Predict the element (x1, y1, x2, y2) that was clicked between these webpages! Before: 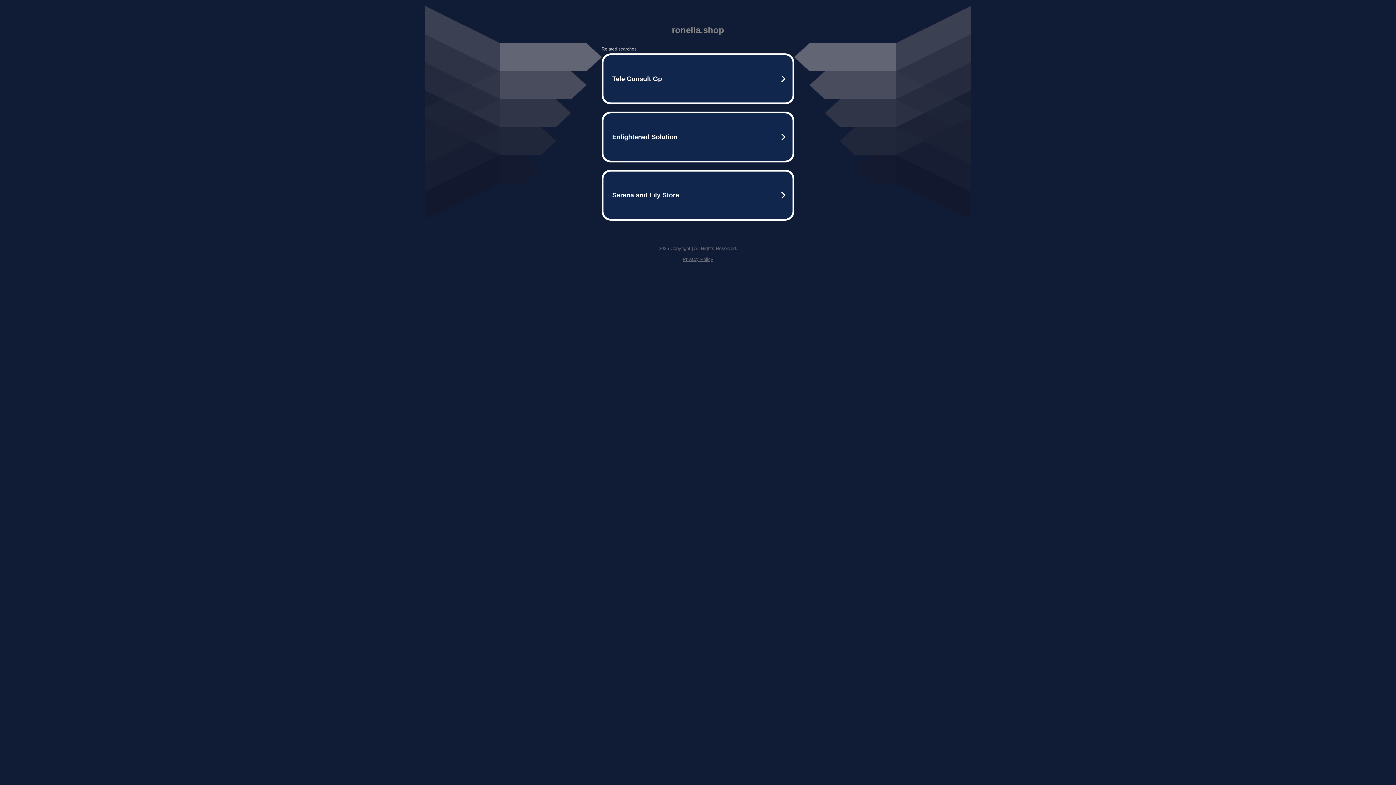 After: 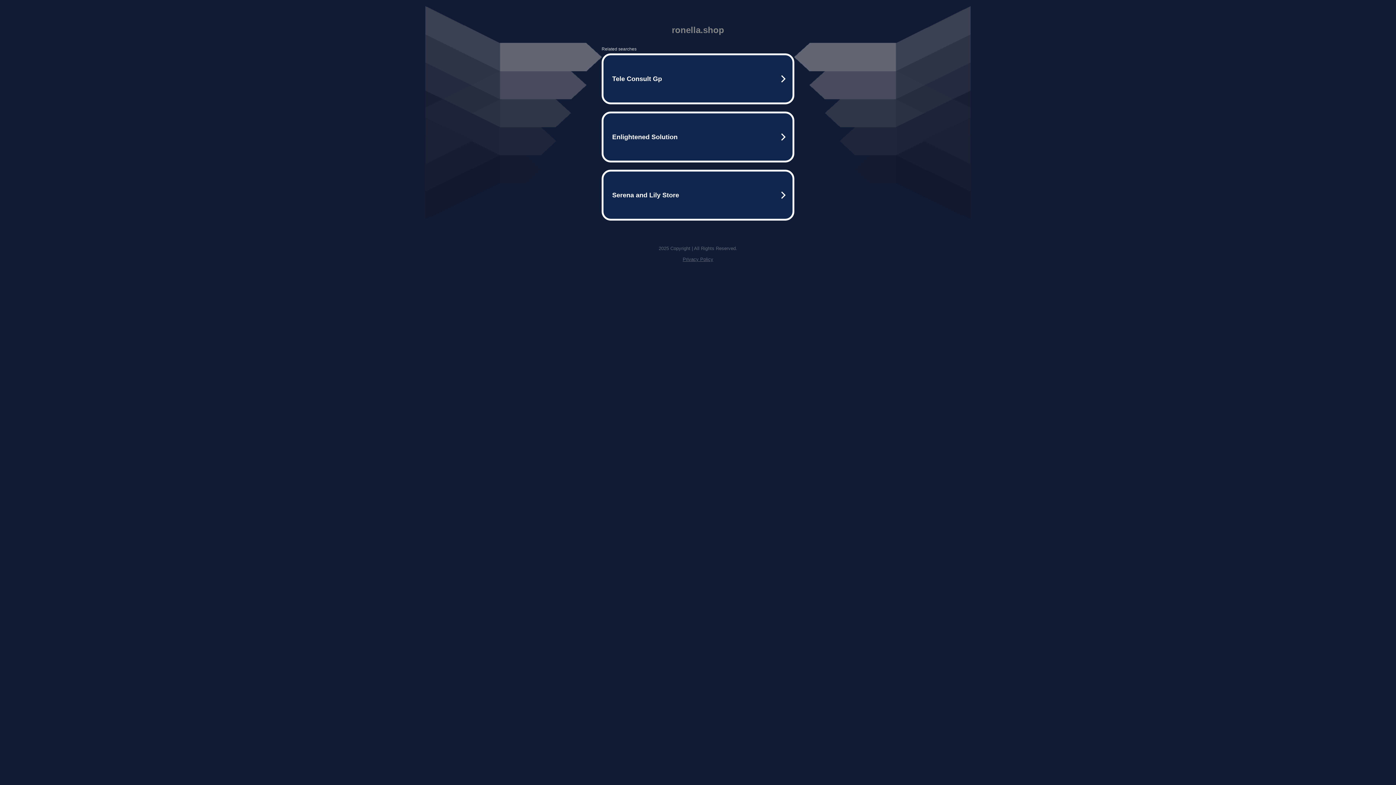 Action: label: Privacy Policy bbox: (682, 256, 713, 262)